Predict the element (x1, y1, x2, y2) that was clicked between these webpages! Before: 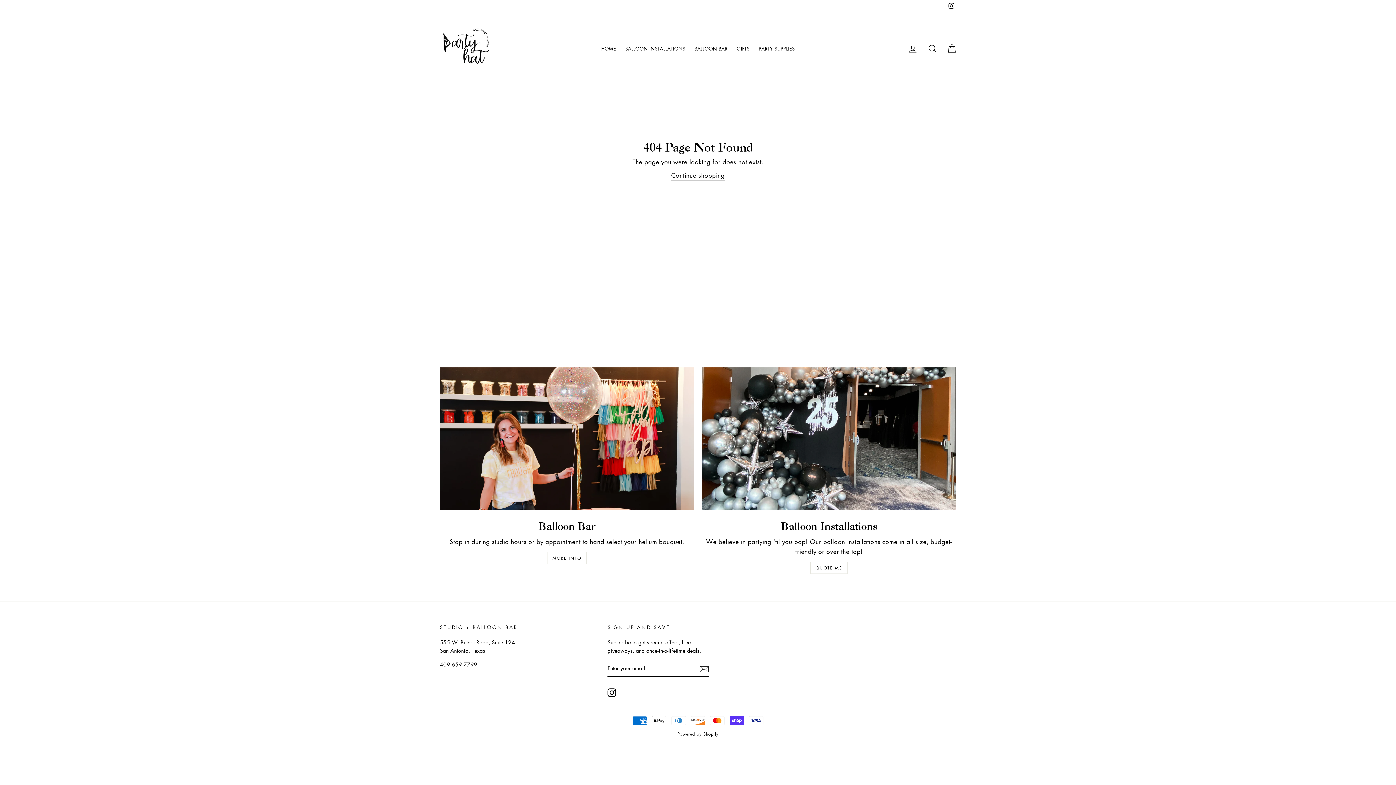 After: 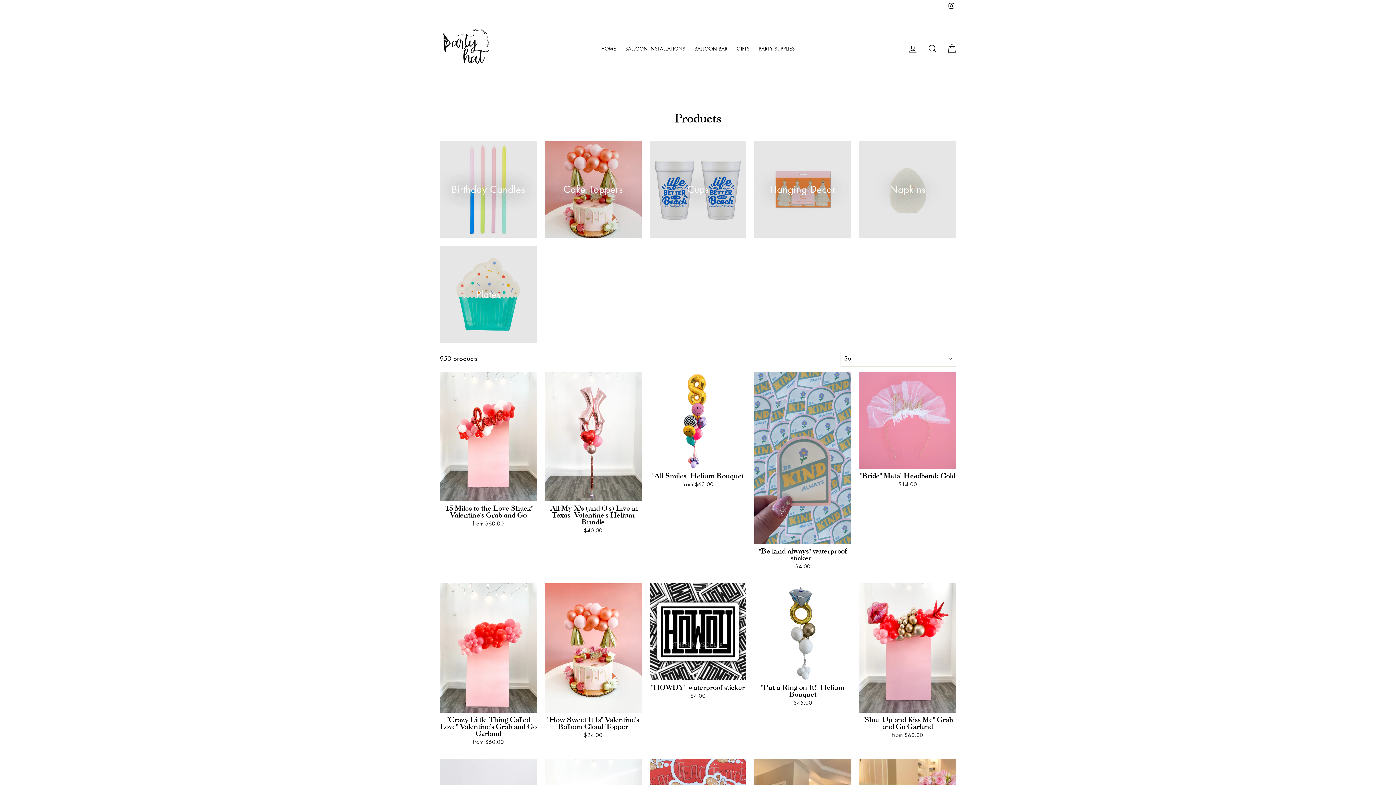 Action: label: PARTY SUPPLIES bbox: (755, 42, 798, 55)